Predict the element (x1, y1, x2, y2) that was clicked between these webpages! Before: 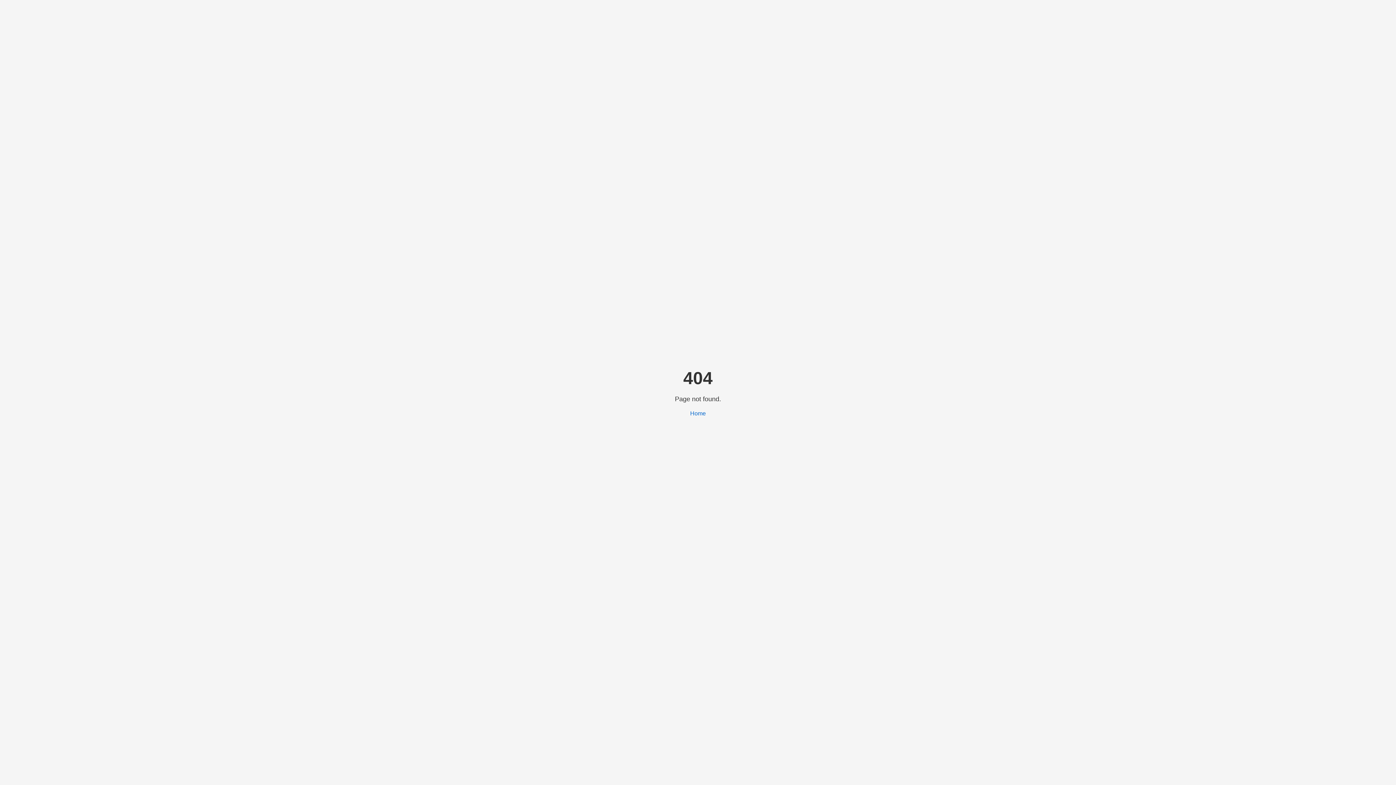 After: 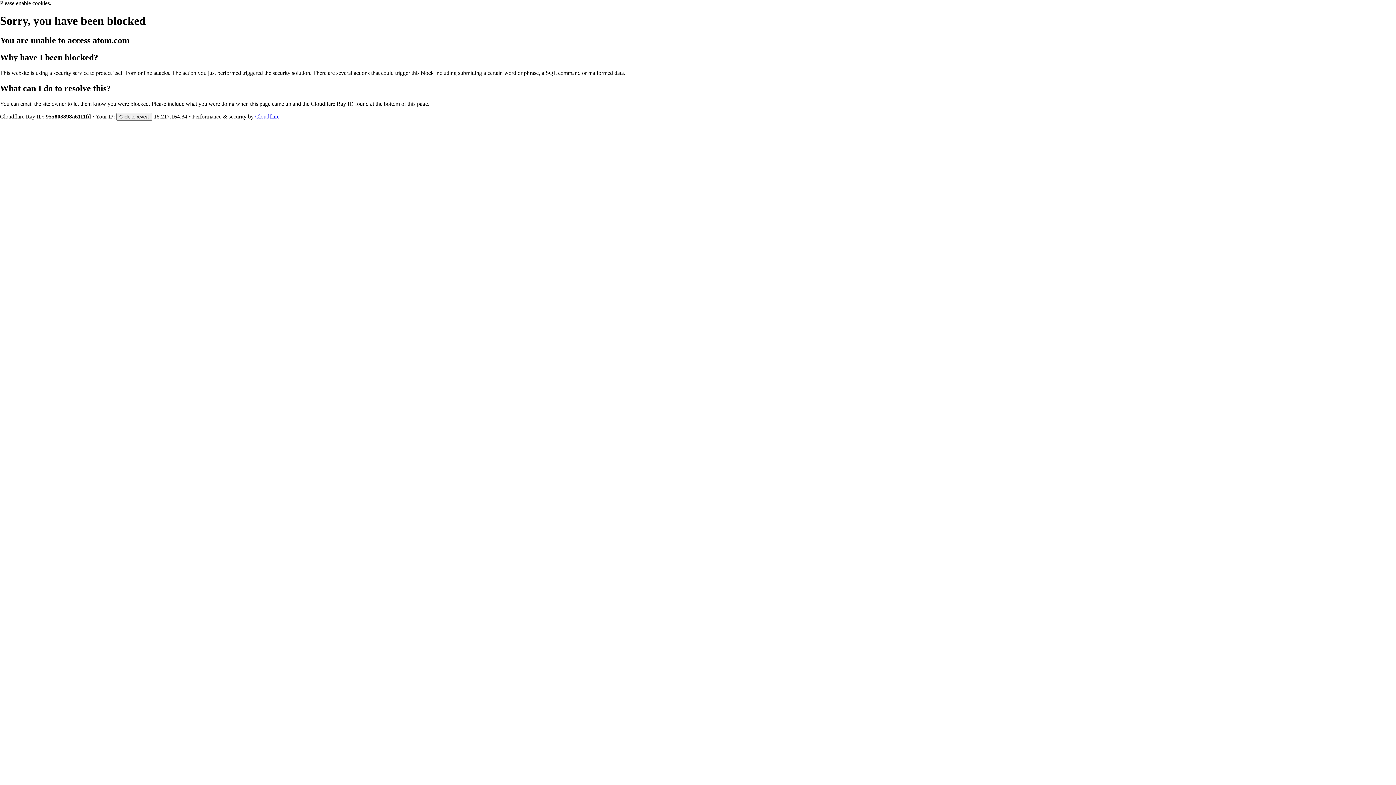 Action: label: Home bbox: (690, 410, 706, 416)